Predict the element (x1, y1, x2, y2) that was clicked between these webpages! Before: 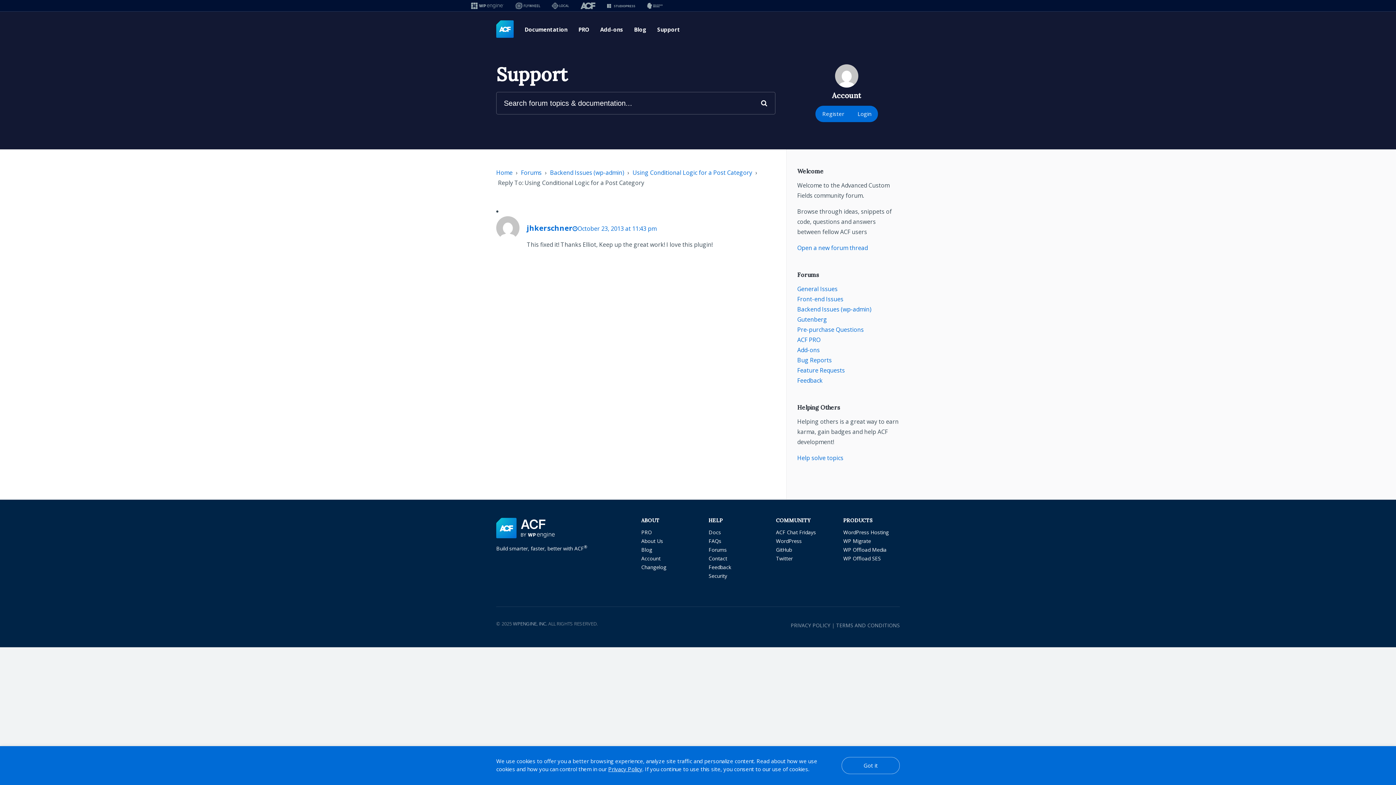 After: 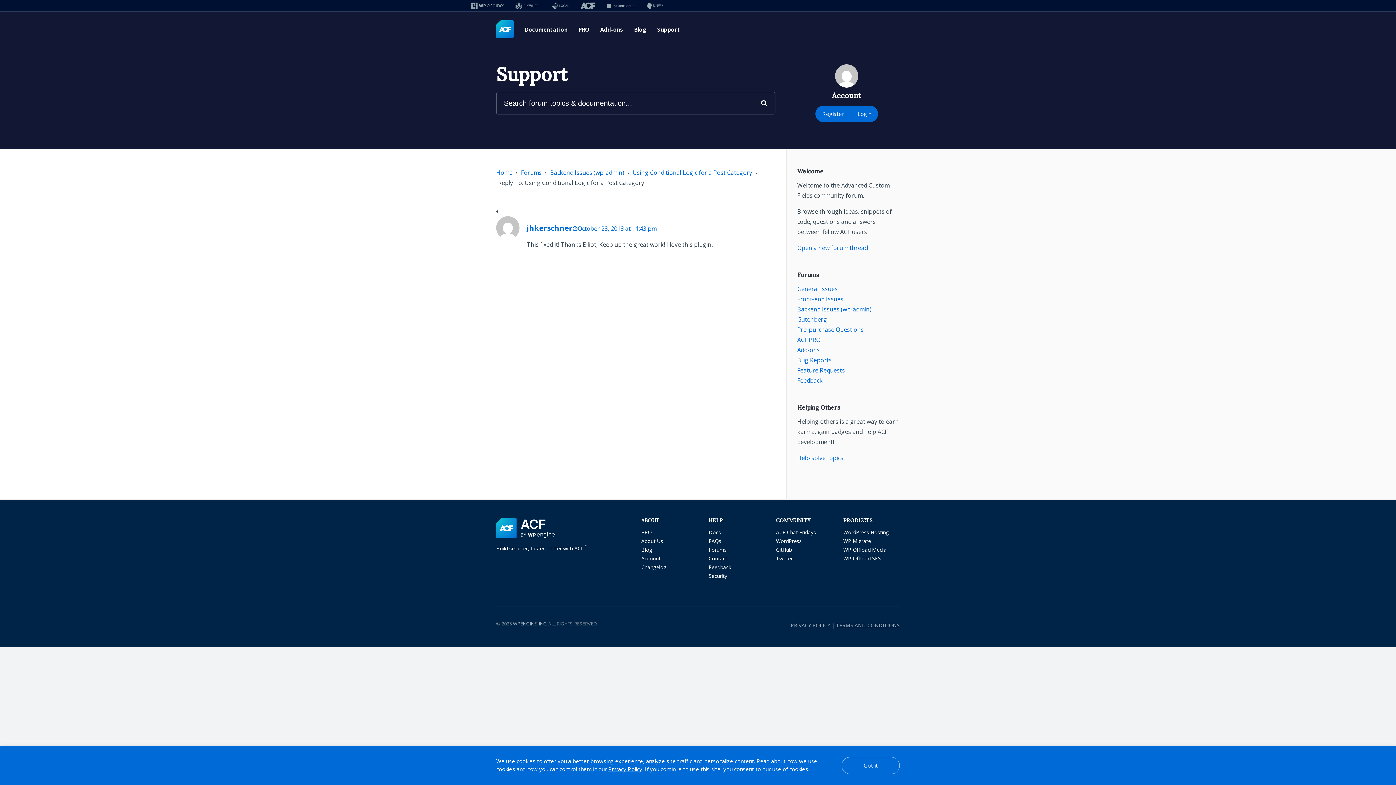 Action: bbox: (836, 622, 900, 629) label: TERMS AND CONDITIONS